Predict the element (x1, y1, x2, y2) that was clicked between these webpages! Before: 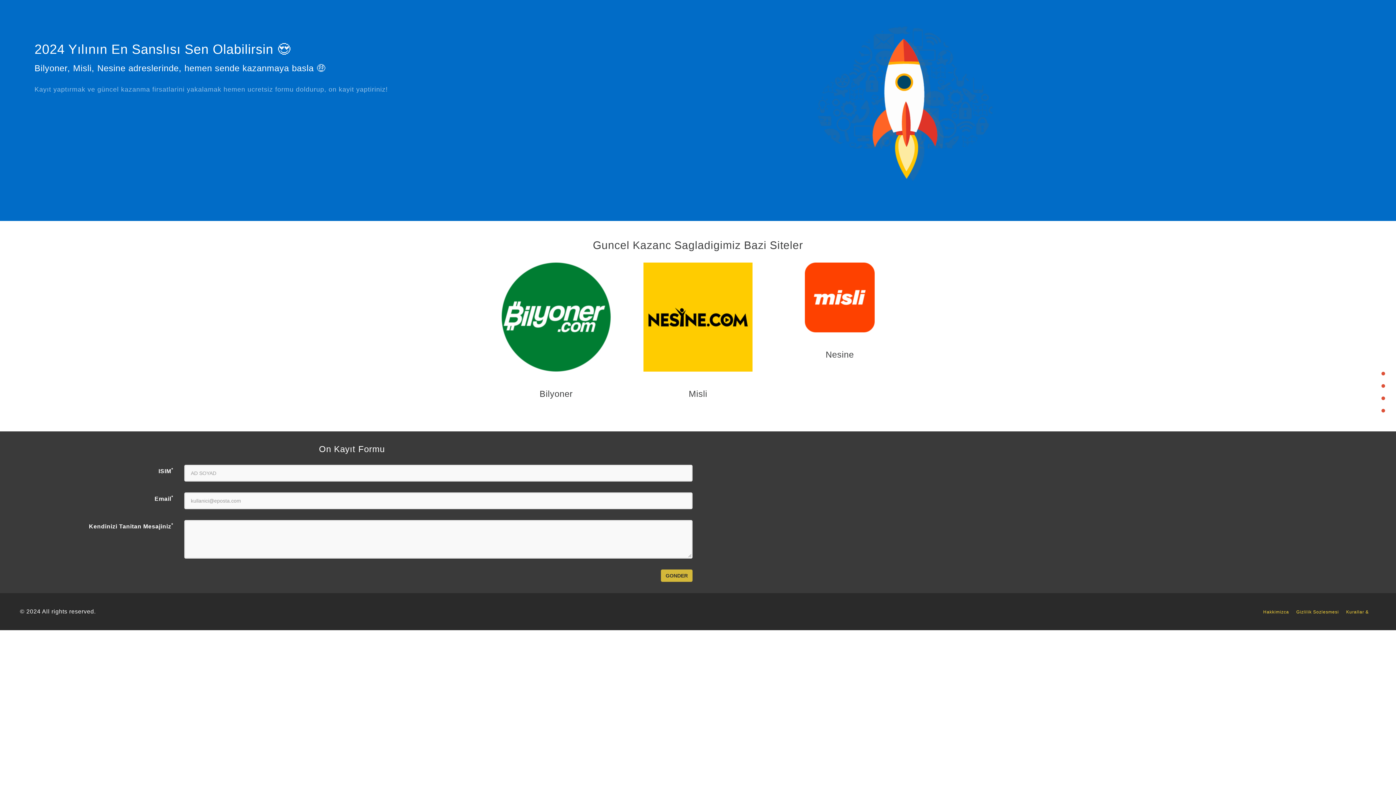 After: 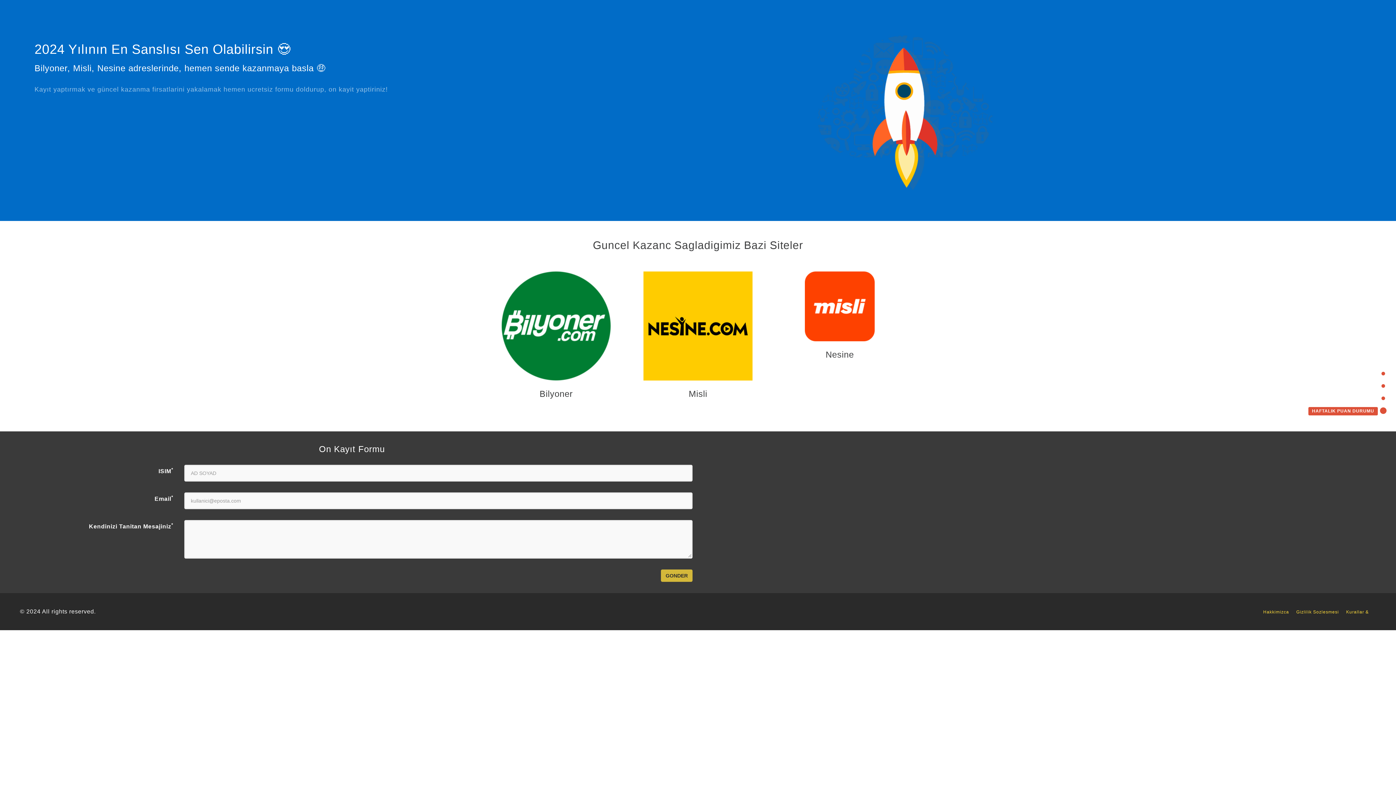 Action: bbox: (1308, 407, 1385, 413) label: HAFTALIK PUAN DURUMU